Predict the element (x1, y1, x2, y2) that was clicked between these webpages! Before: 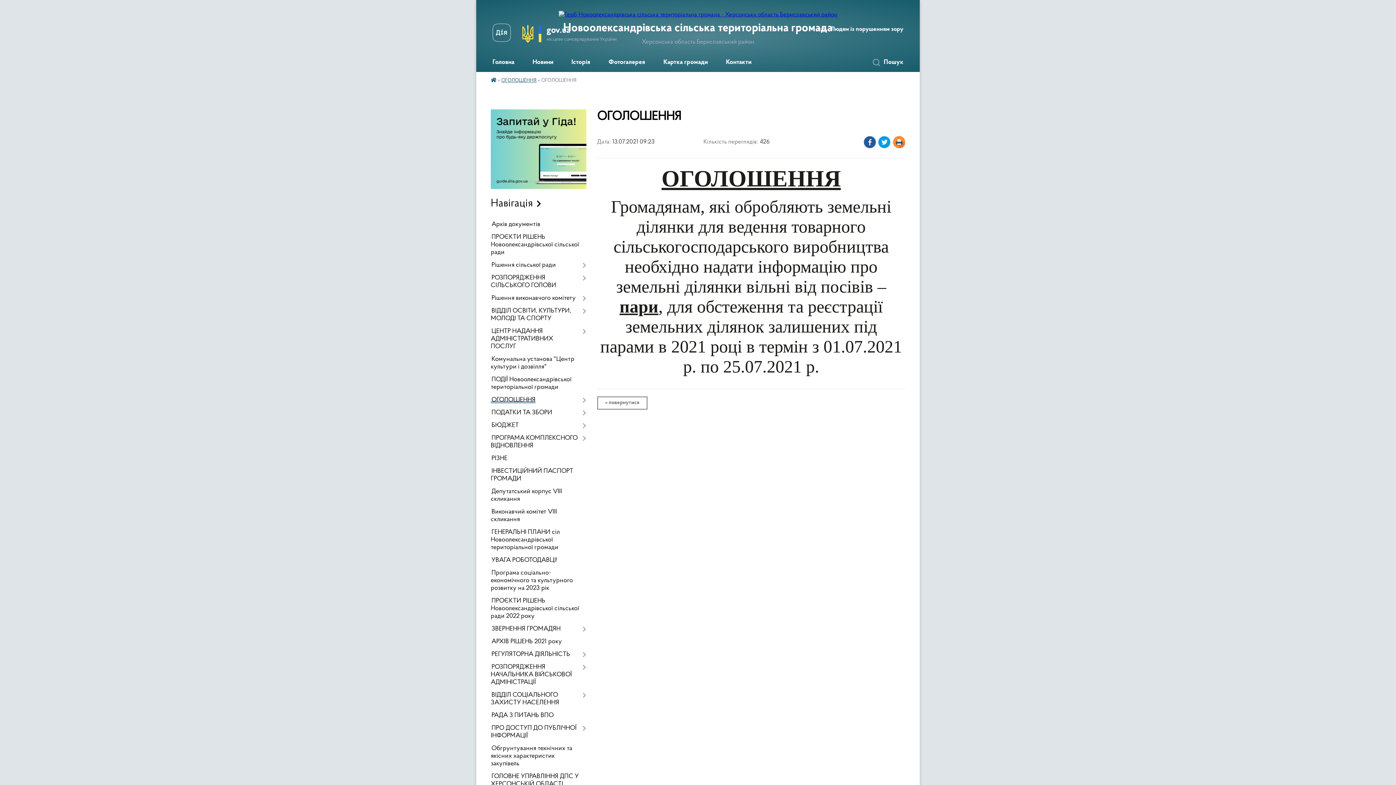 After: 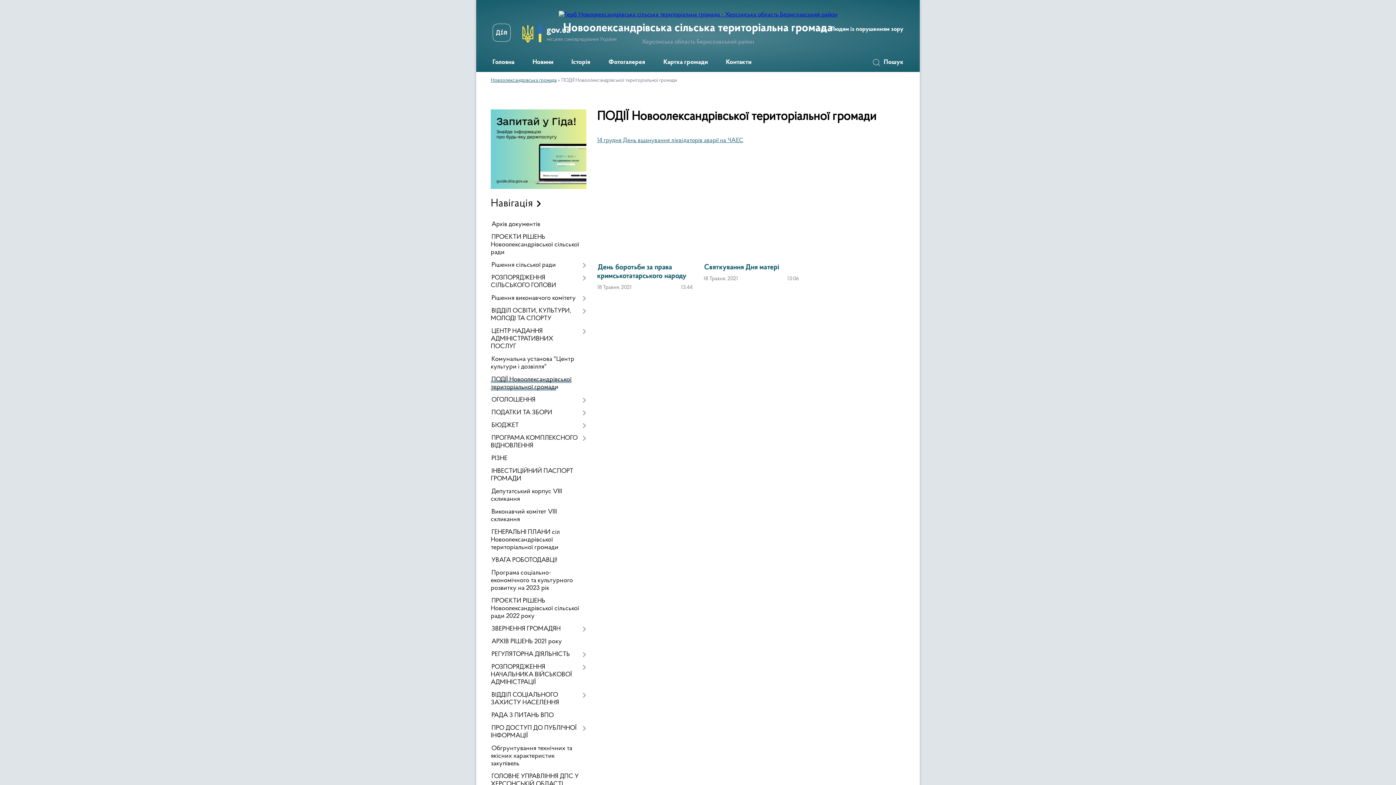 Action: label: ПОДІЇ Новоолександрівської територіальної громади bbox: (490, 373, 586, 394)